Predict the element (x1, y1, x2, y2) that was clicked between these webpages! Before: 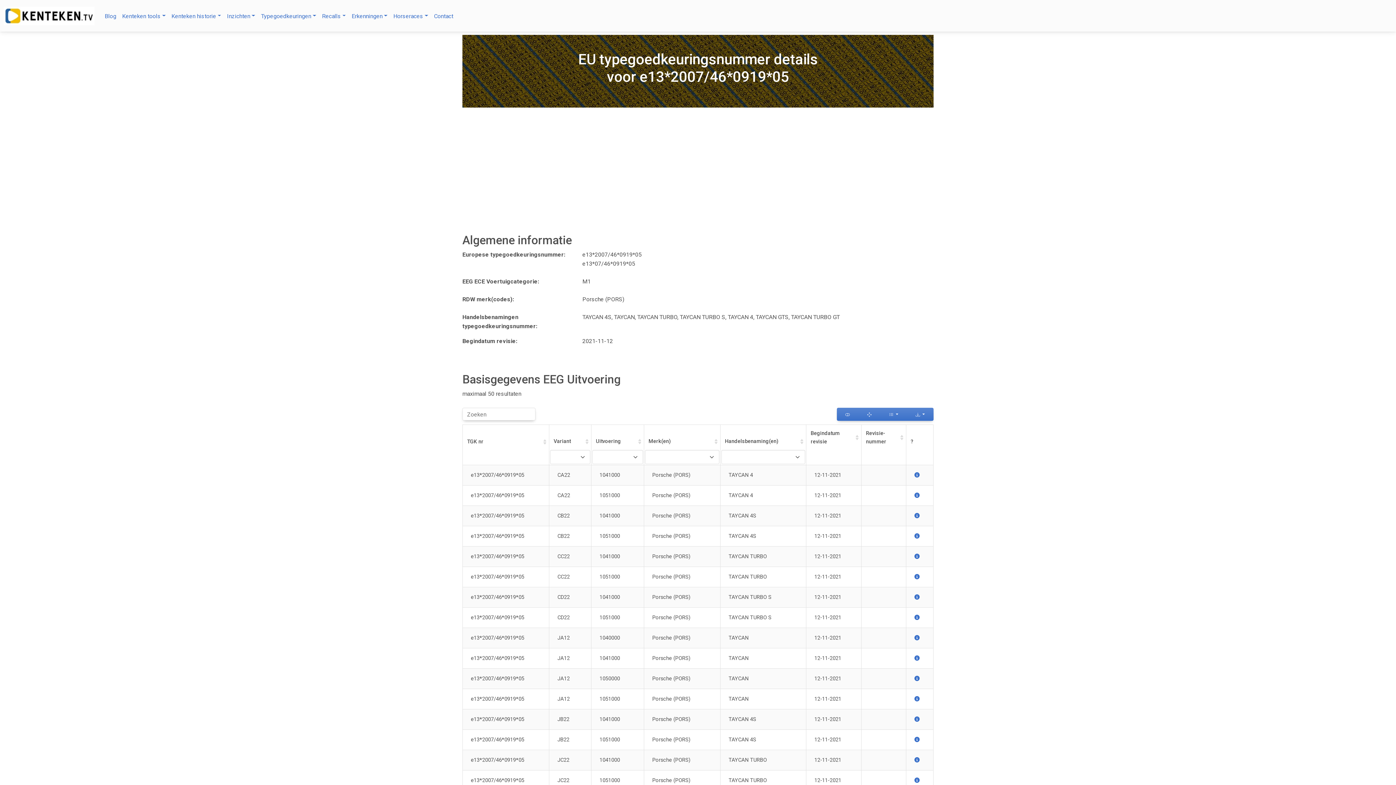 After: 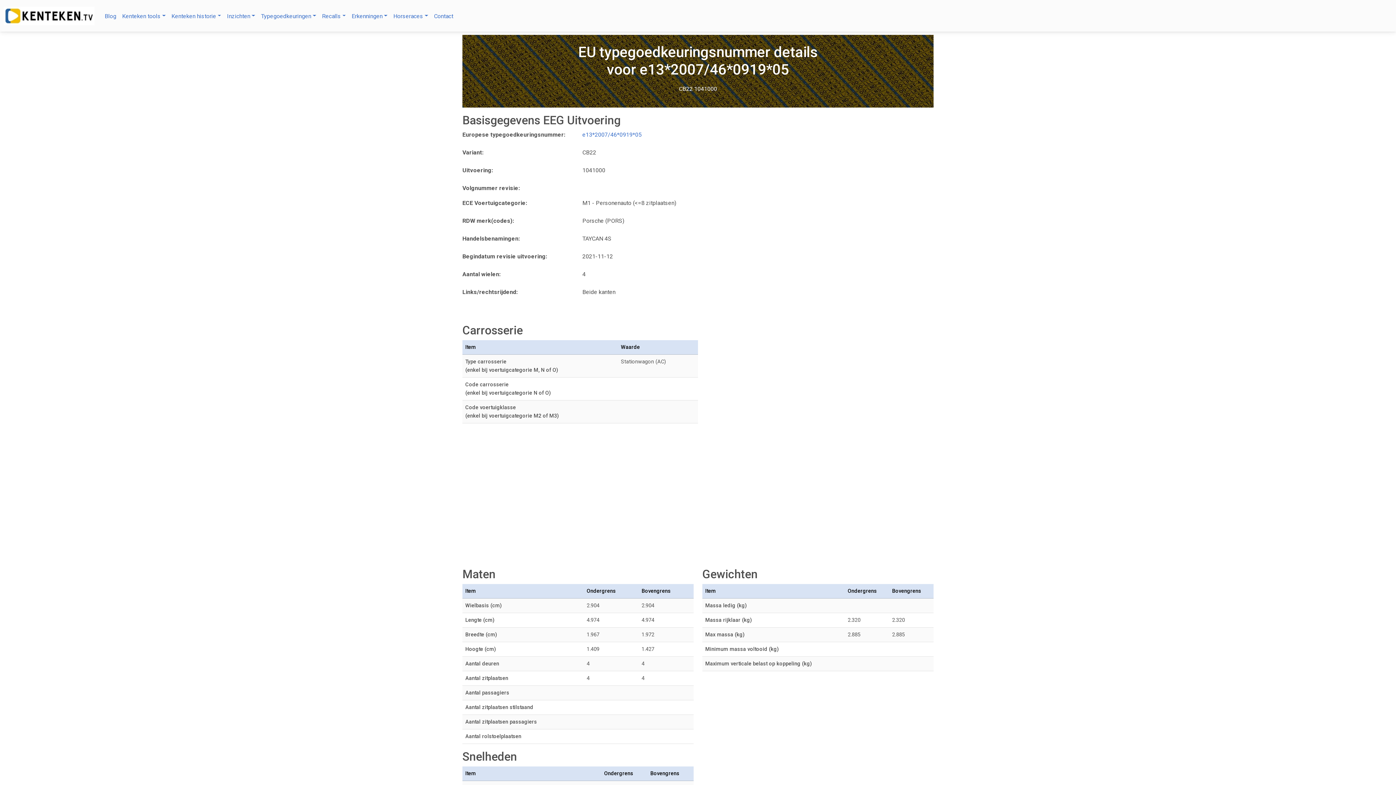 Action: bbox: (914, 513, 919, 519)